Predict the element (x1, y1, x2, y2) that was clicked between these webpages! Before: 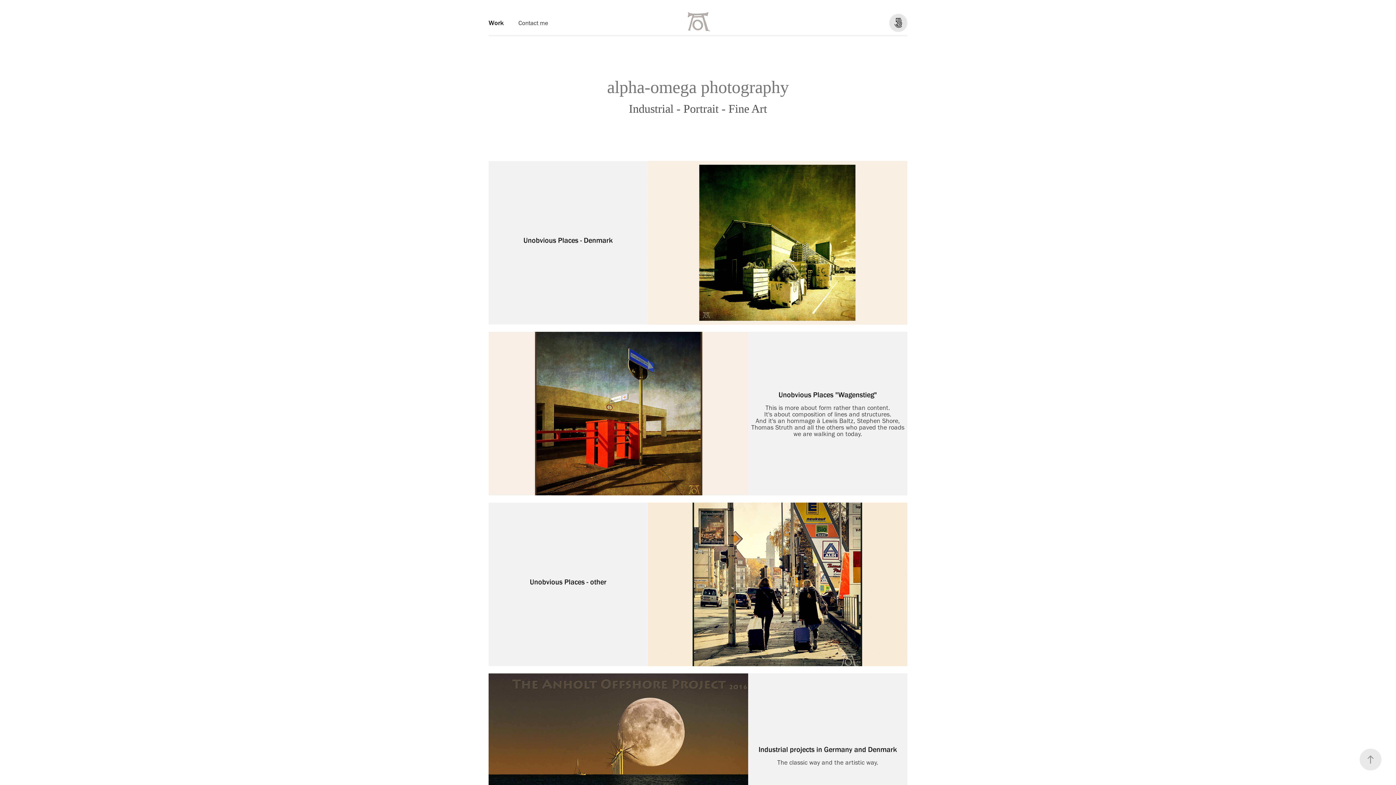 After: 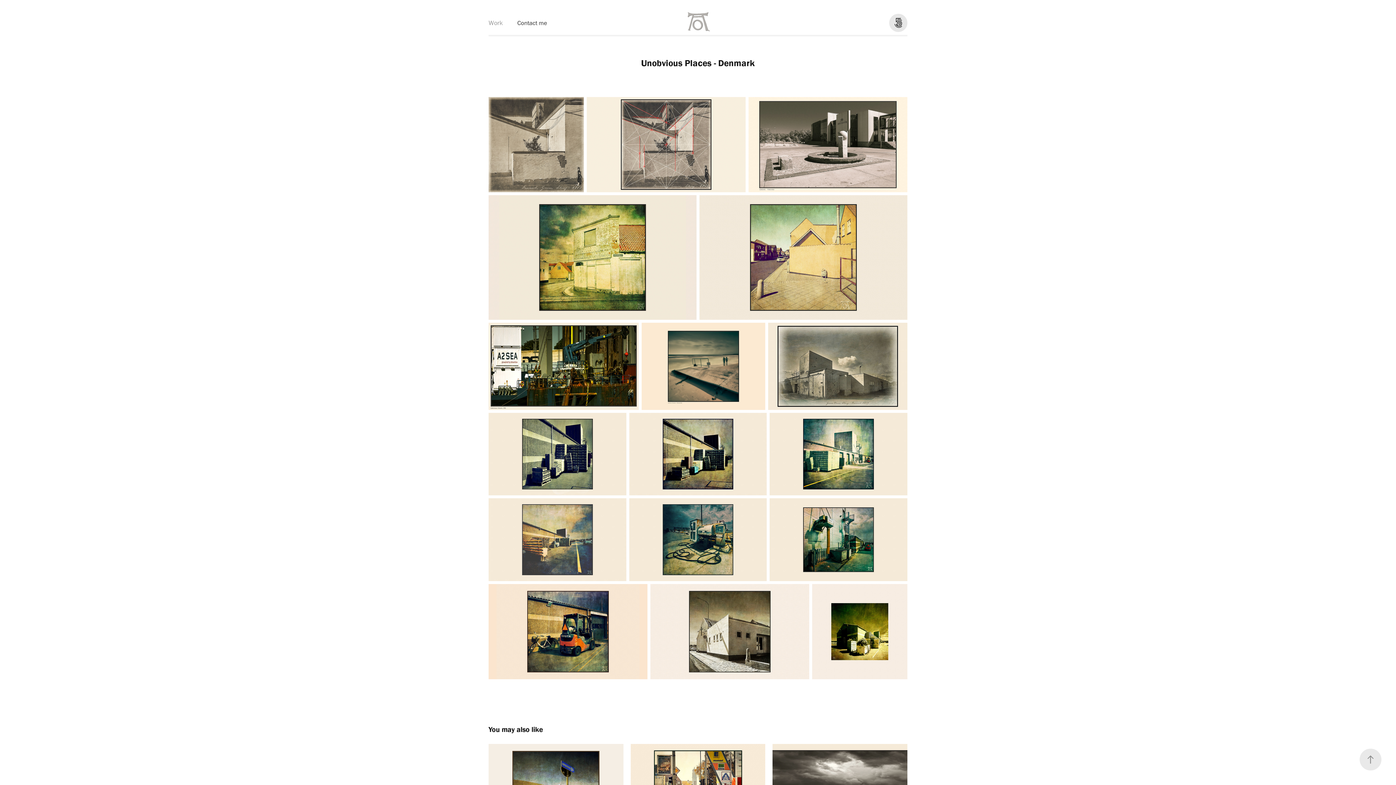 Action: label: Unobvious Places - Denmark bbox: (488, 161, 907, 324)